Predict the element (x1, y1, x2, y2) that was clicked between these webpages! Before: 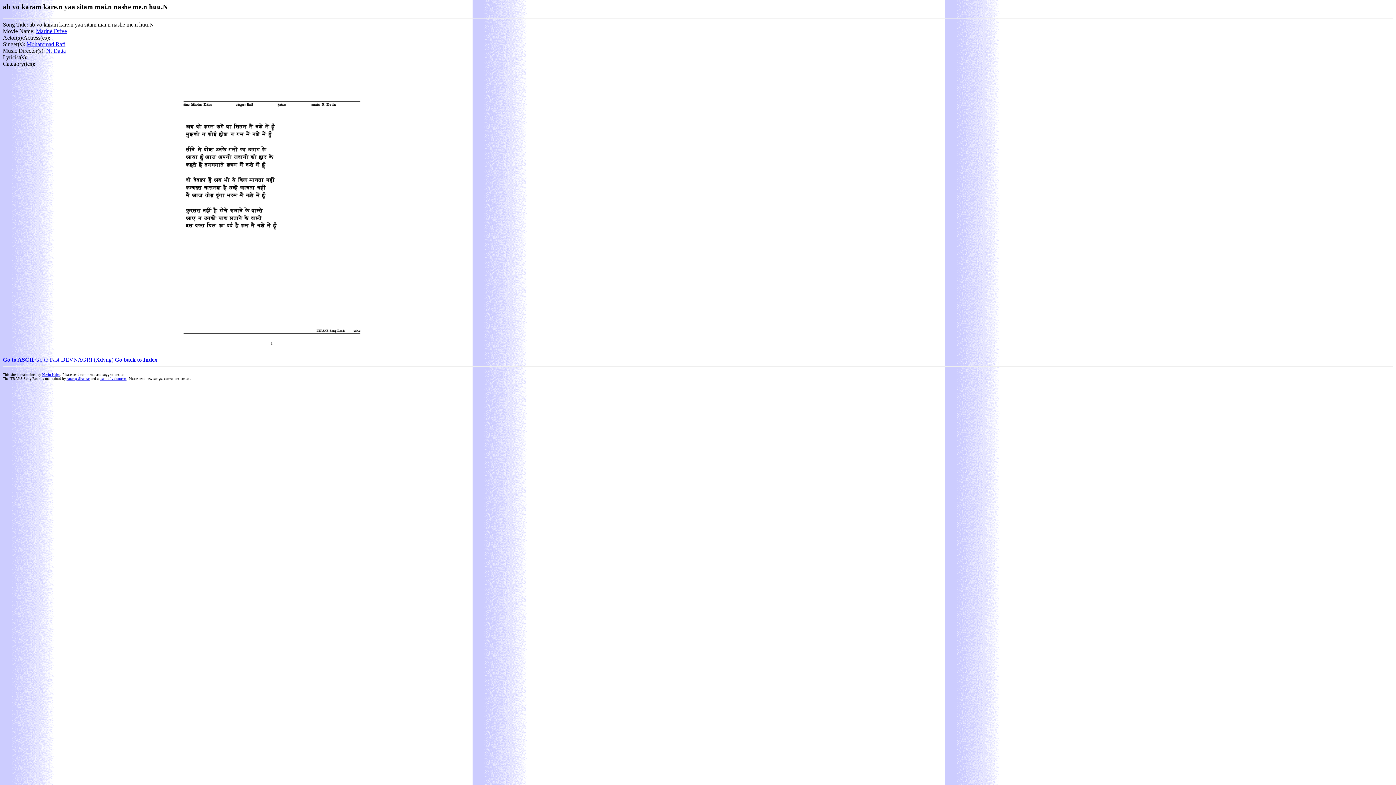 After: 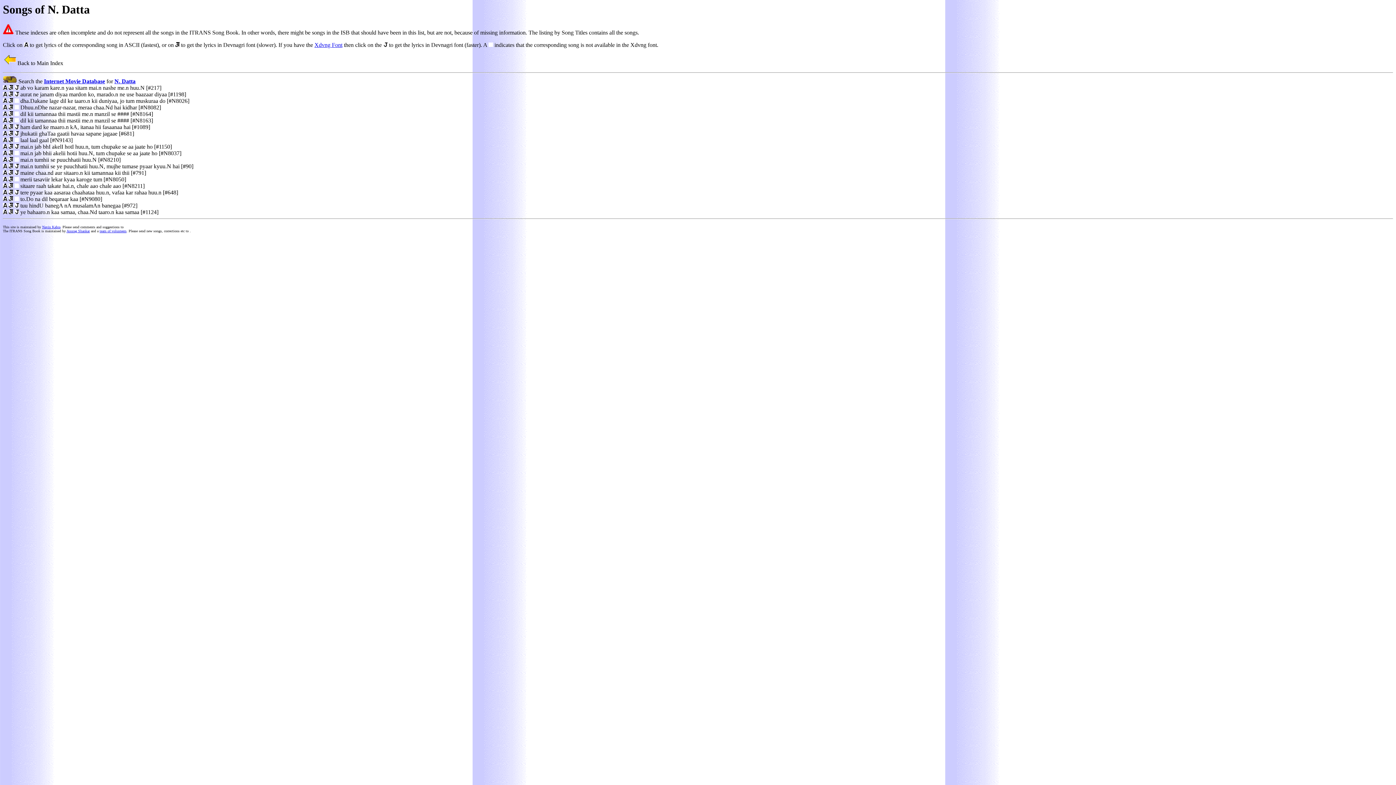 Action: bbox: (46, 47, 65, 53) label: N. Datta